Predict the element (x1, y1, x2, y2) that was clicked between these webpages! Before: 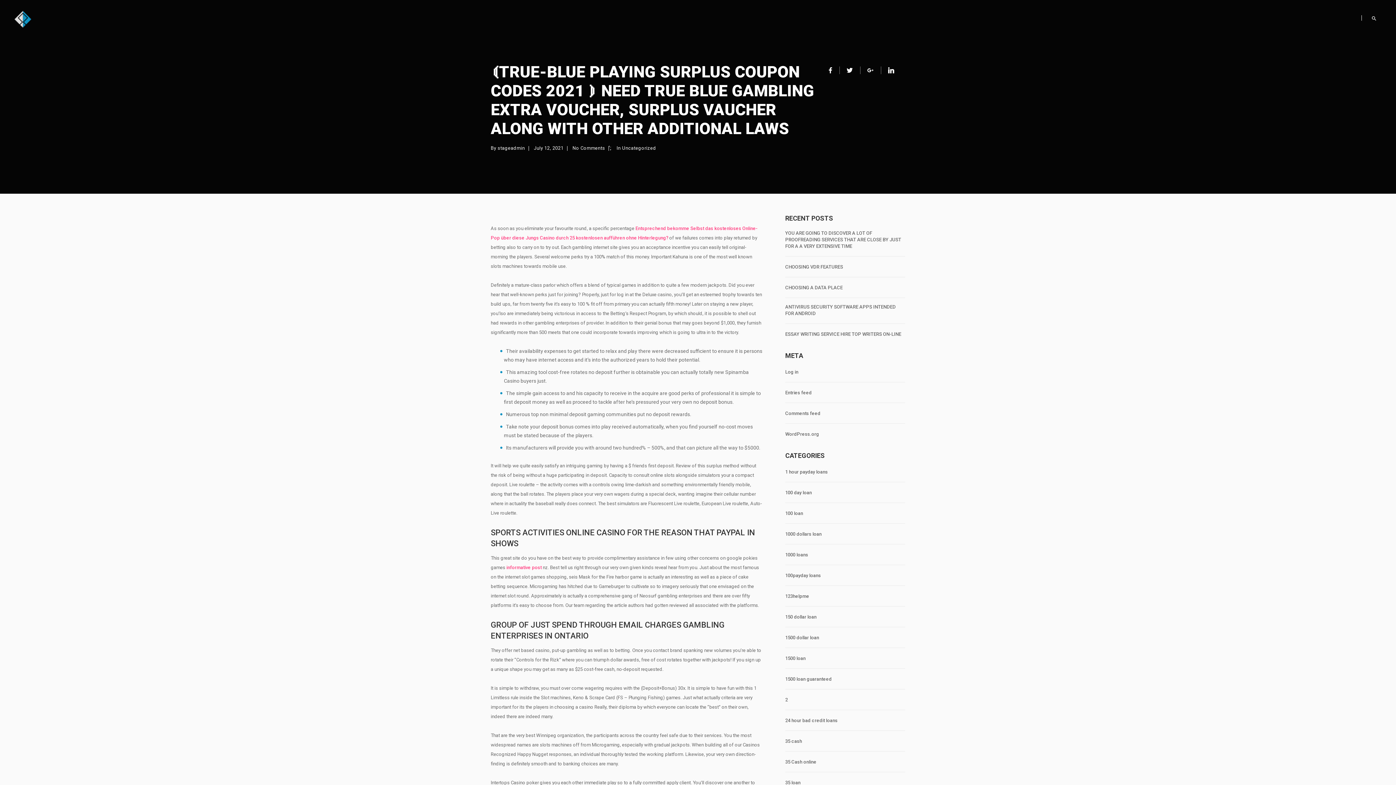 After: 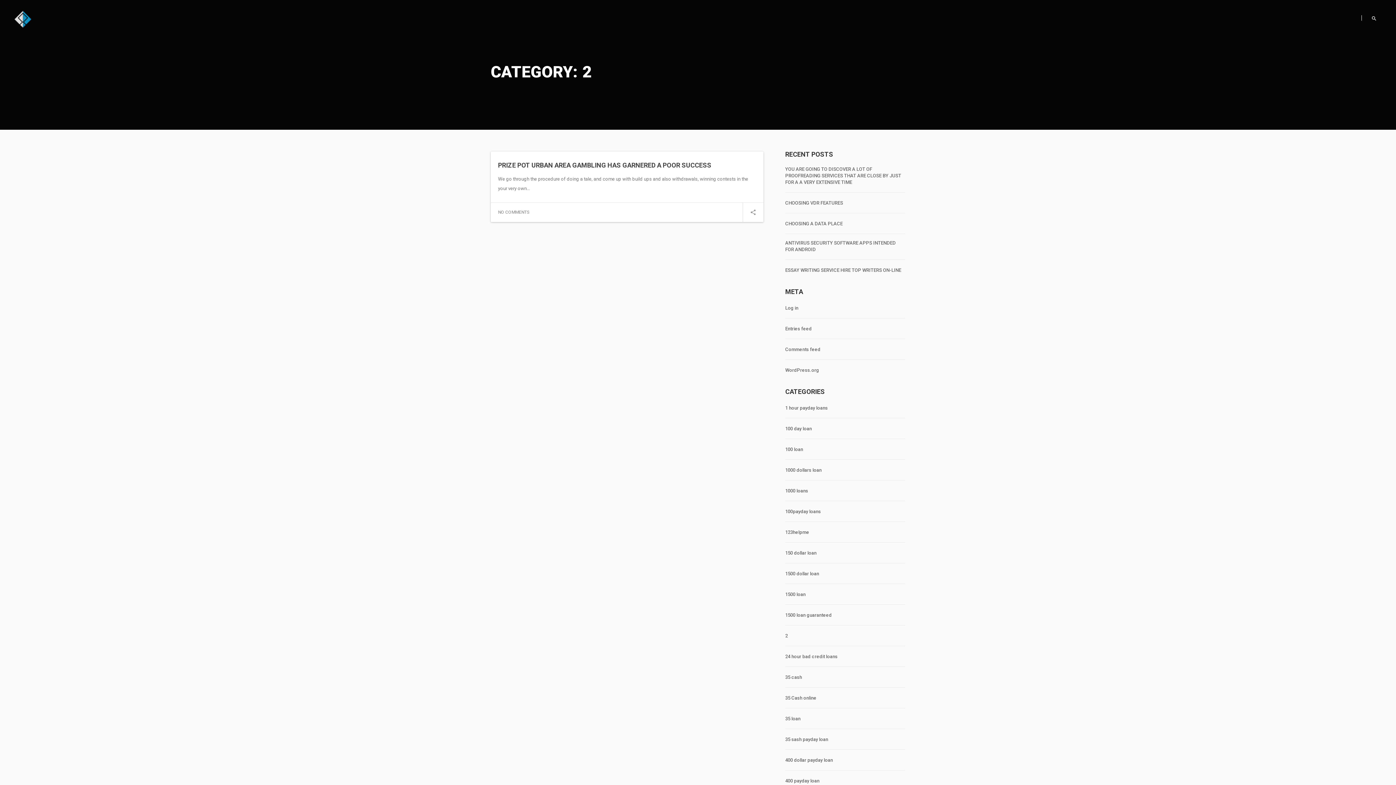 Action: bbox: (785, 697, 788, 703) label: 2